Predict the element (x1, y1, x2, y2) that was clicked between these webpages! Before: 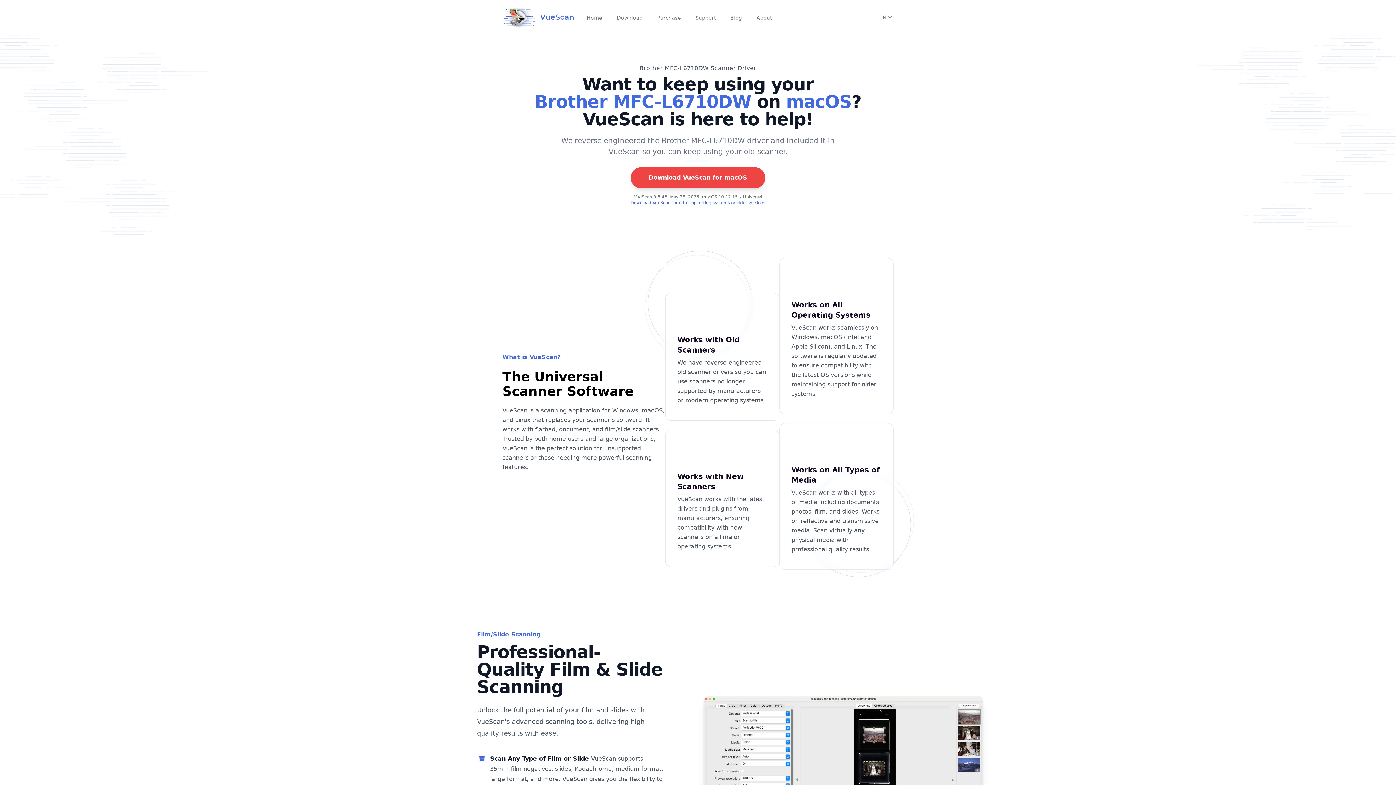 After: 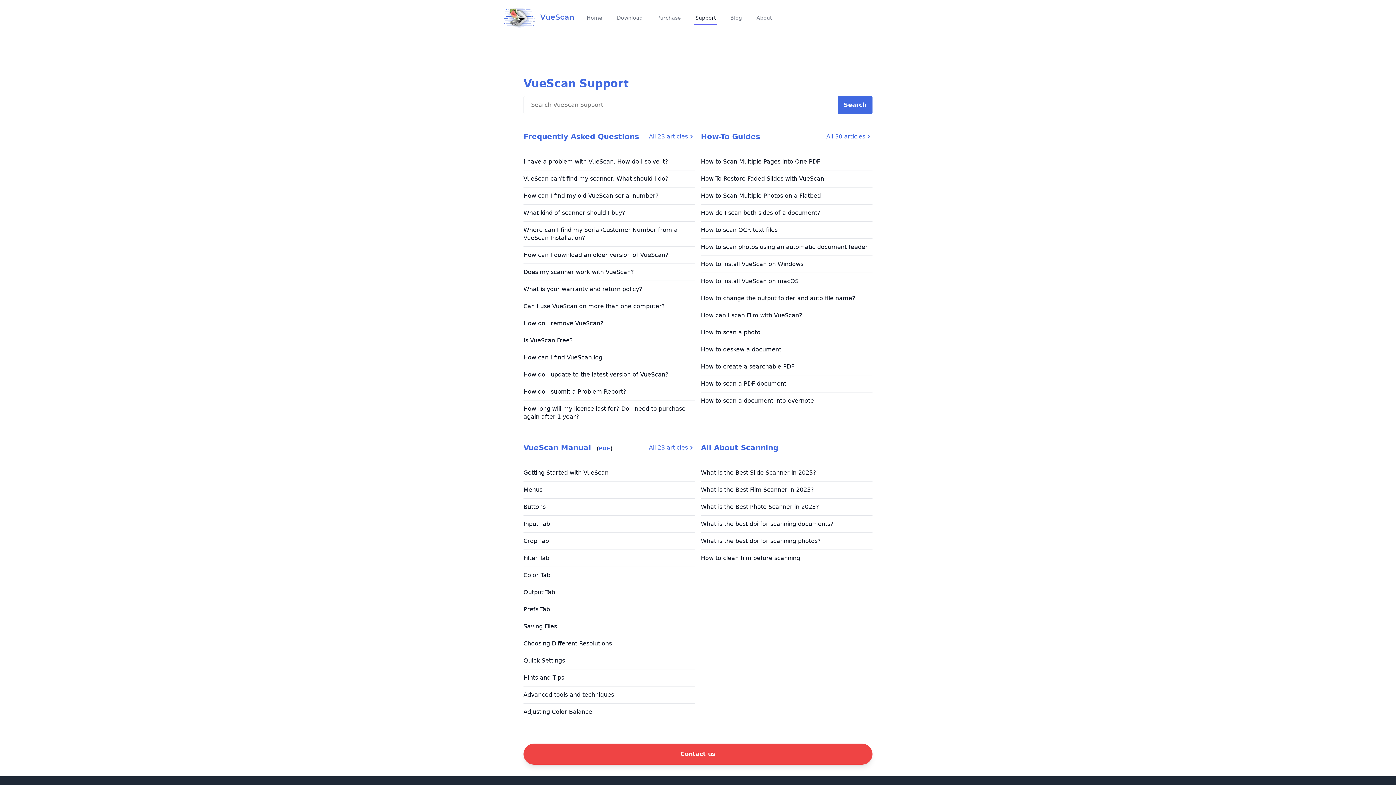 Action: bbox: (694, 10, 717, 24) label: Support